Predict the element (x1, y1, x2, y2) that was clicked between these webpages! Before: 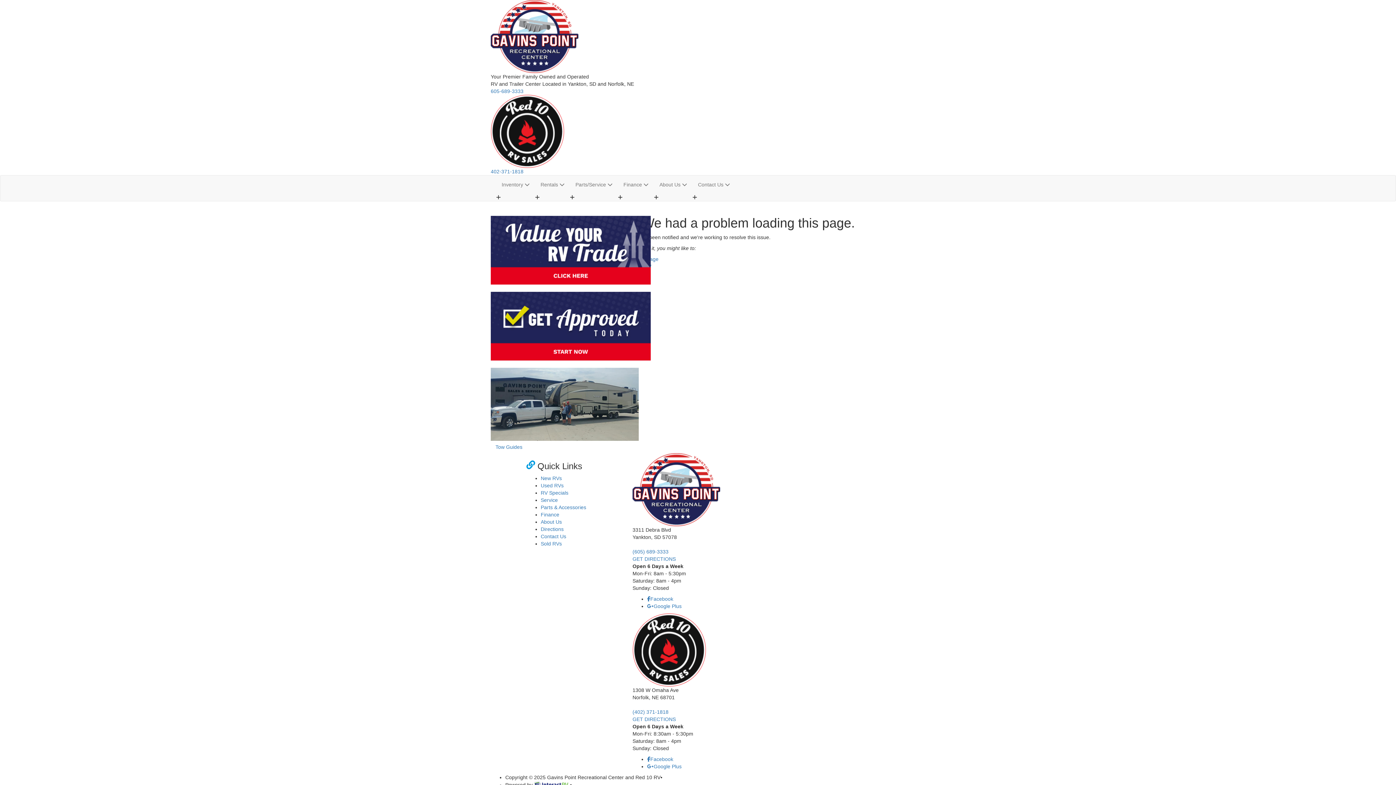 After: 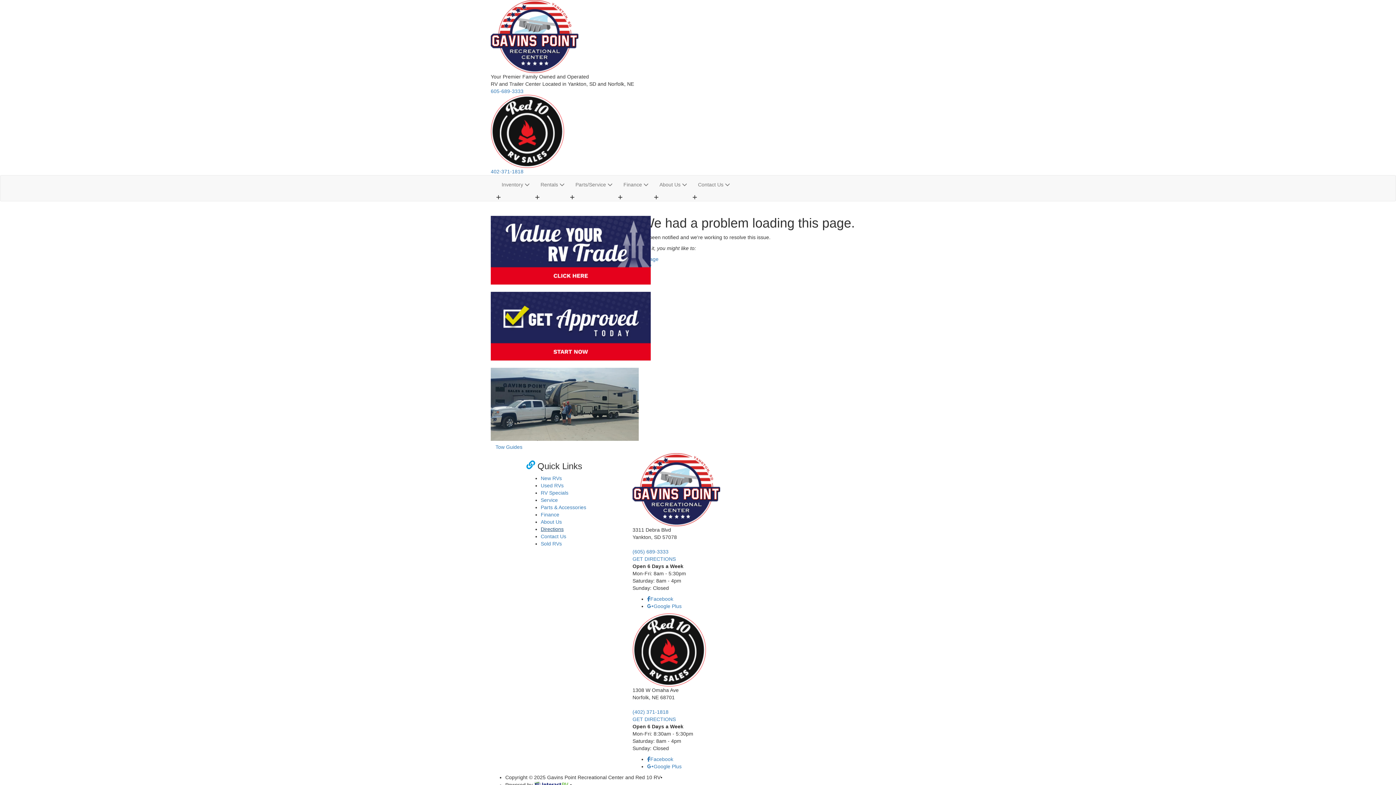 Action: label: Directions bbox: (540, 526, 563, 532)